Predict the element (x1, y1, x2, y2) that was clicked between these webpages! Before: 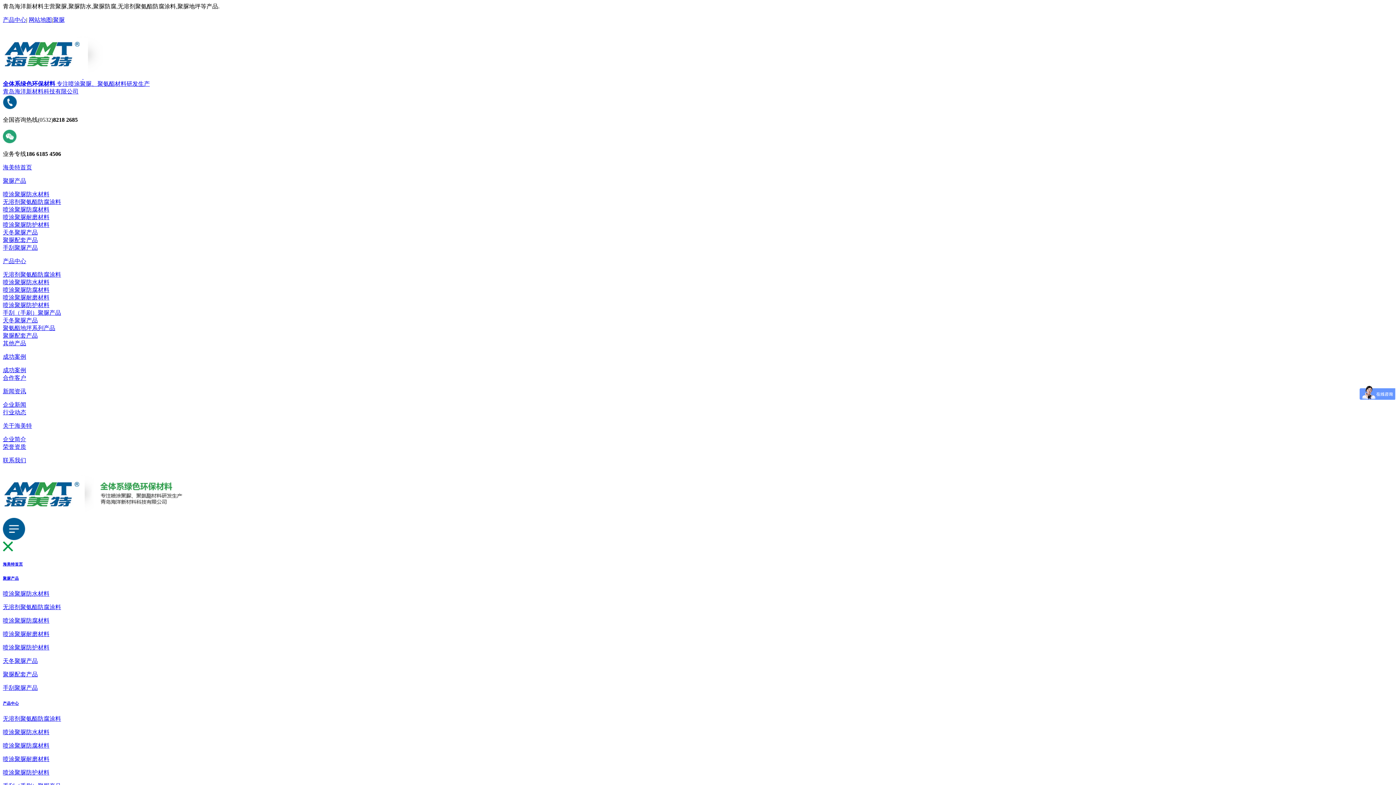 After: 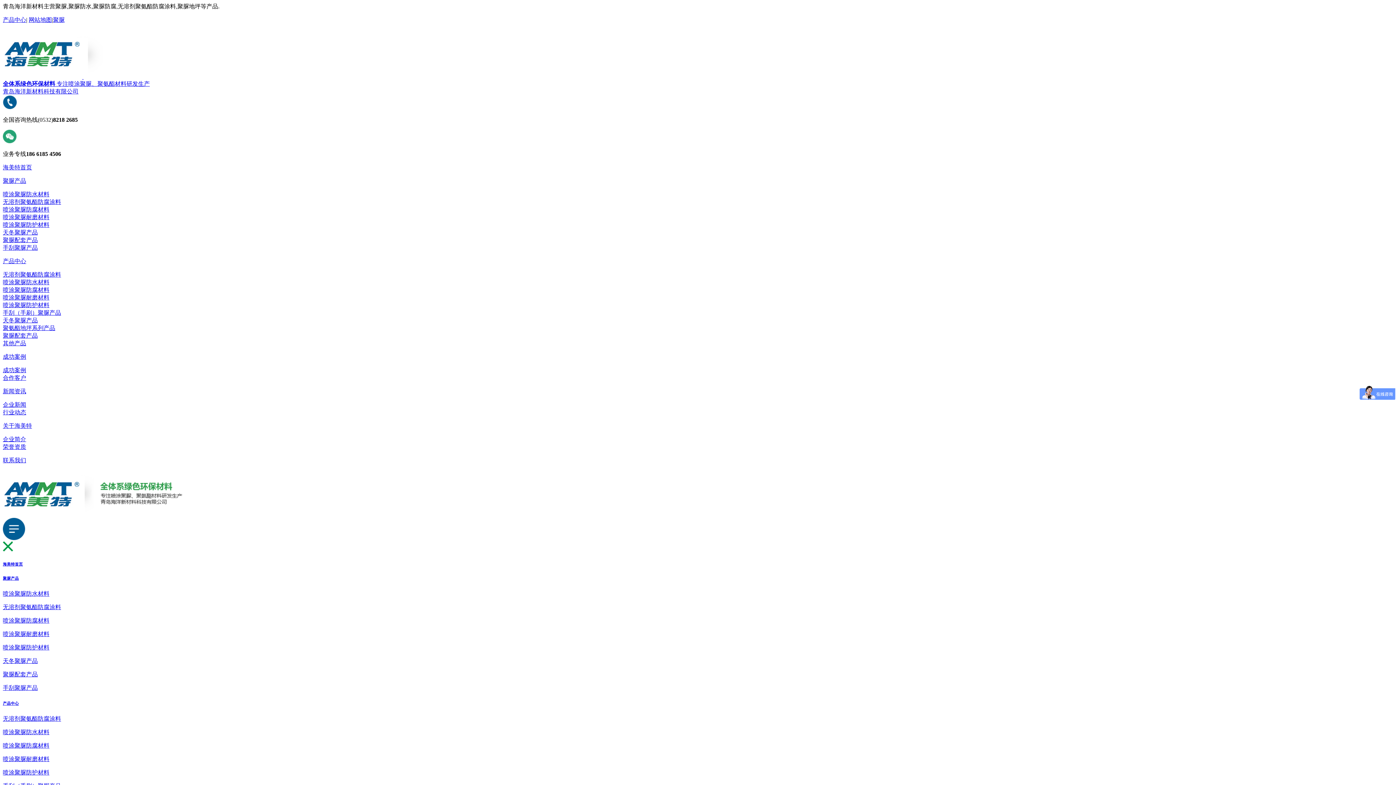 Action: label: 聚脲配套产品 bbox: (2, 237, 37, 243)